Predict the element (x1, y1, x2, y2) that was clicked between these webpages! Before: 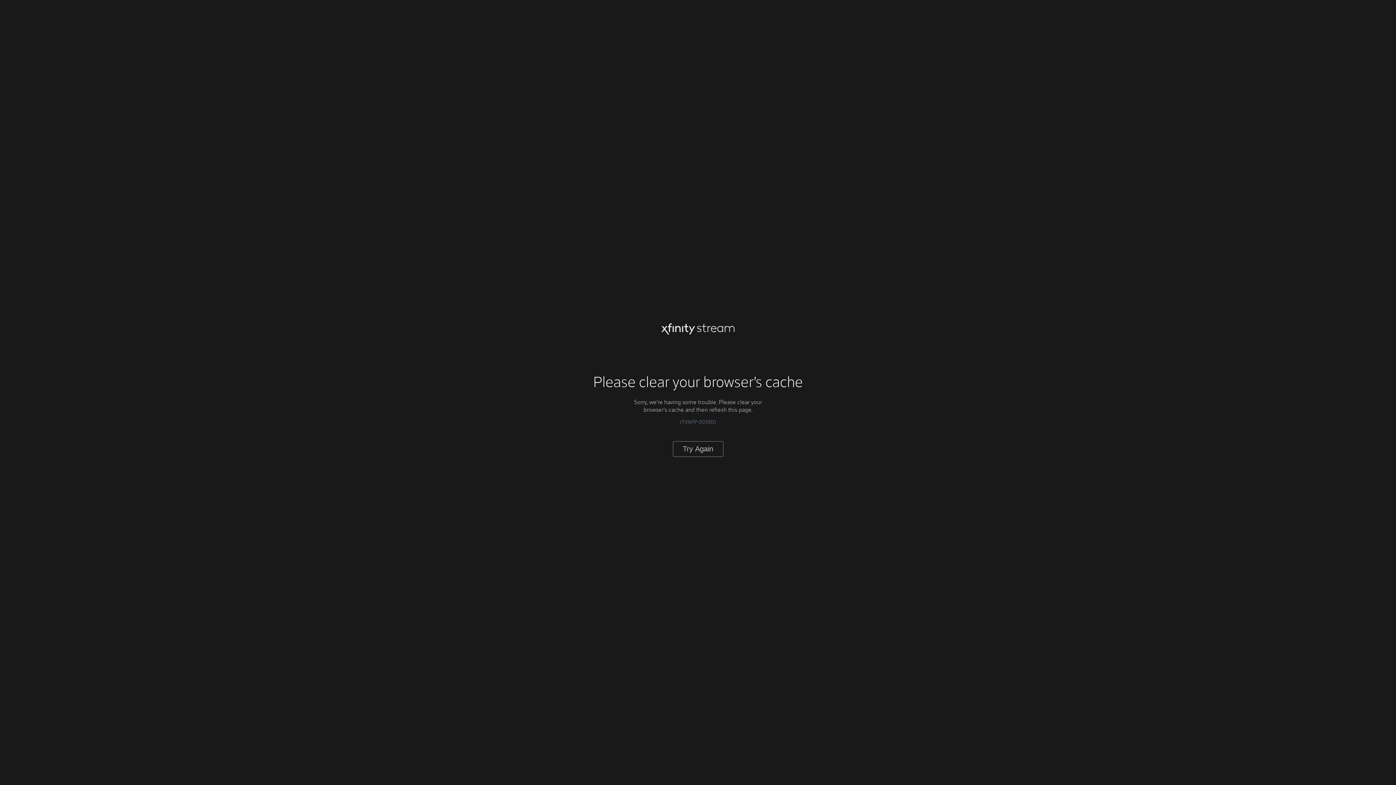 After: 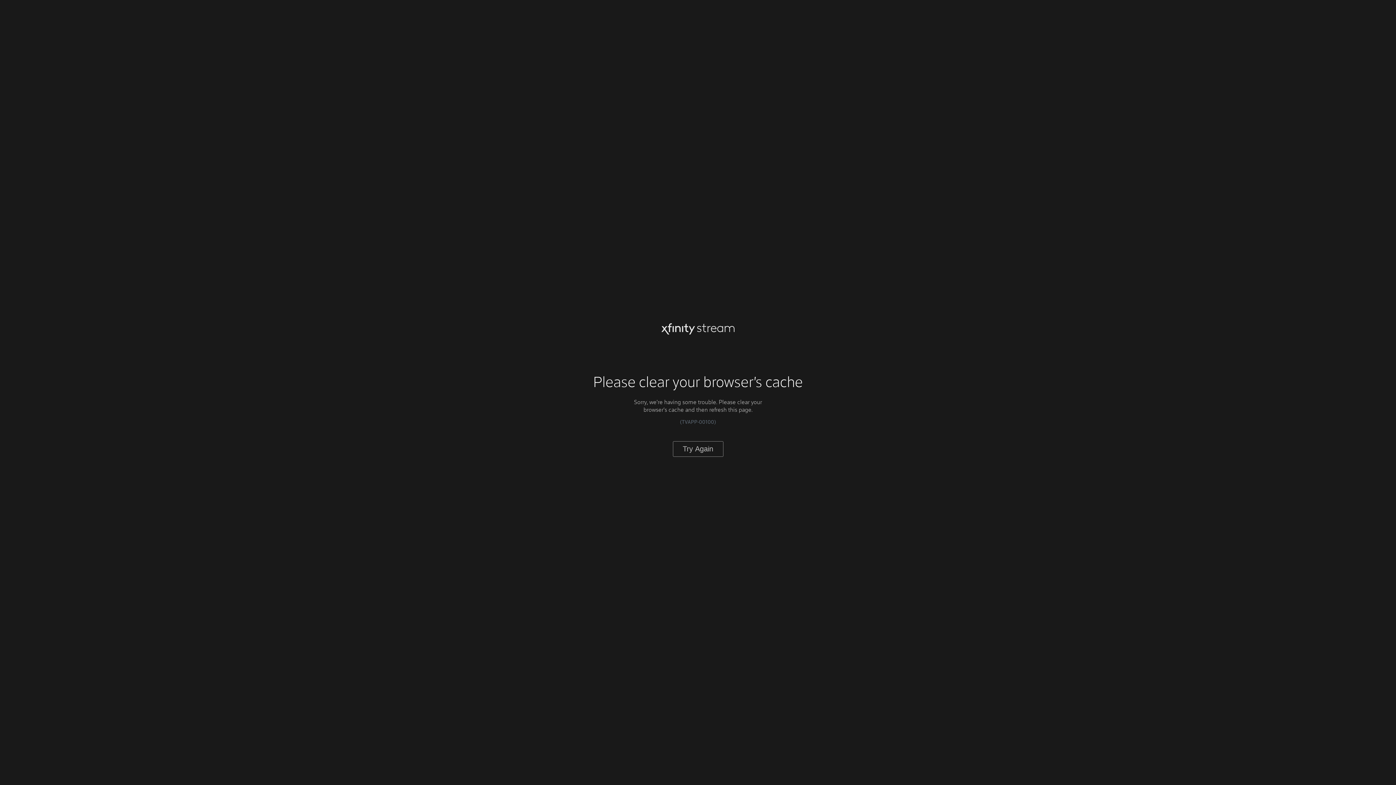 Action: label: Try Again bbox: (672, 441, 723, 456)